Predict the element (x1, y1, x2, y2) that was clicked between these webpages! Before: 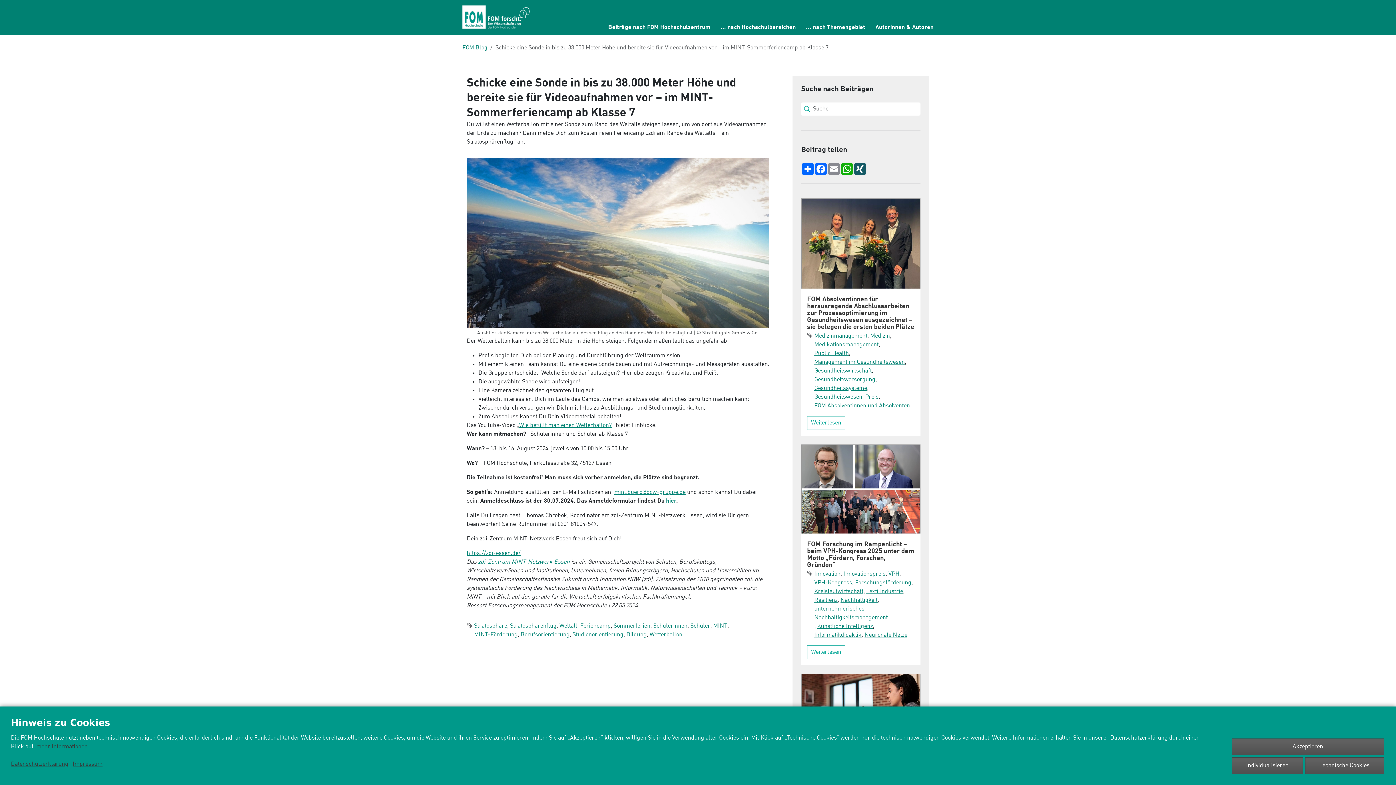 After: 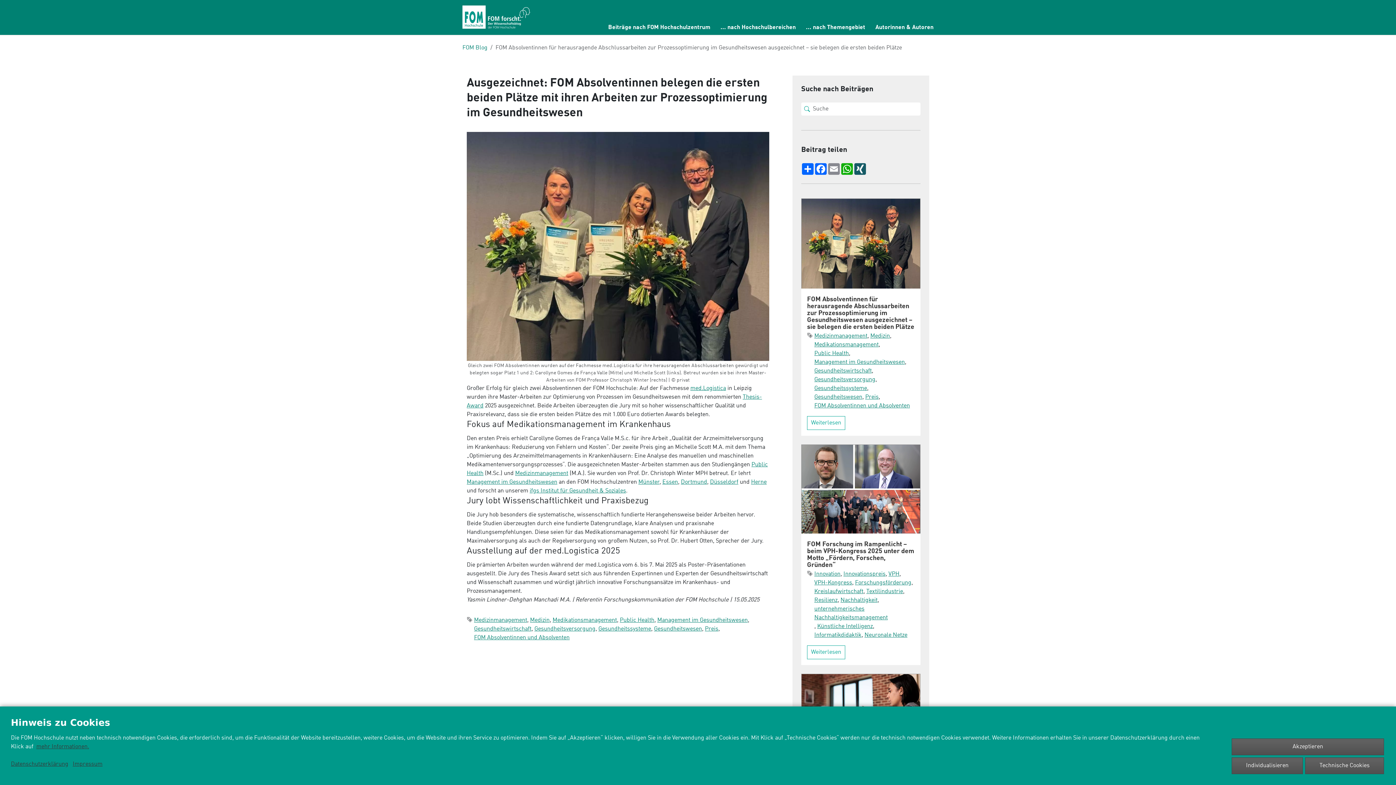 Action: bbox: (807, 416, 845, 430) label: Weiterlesen